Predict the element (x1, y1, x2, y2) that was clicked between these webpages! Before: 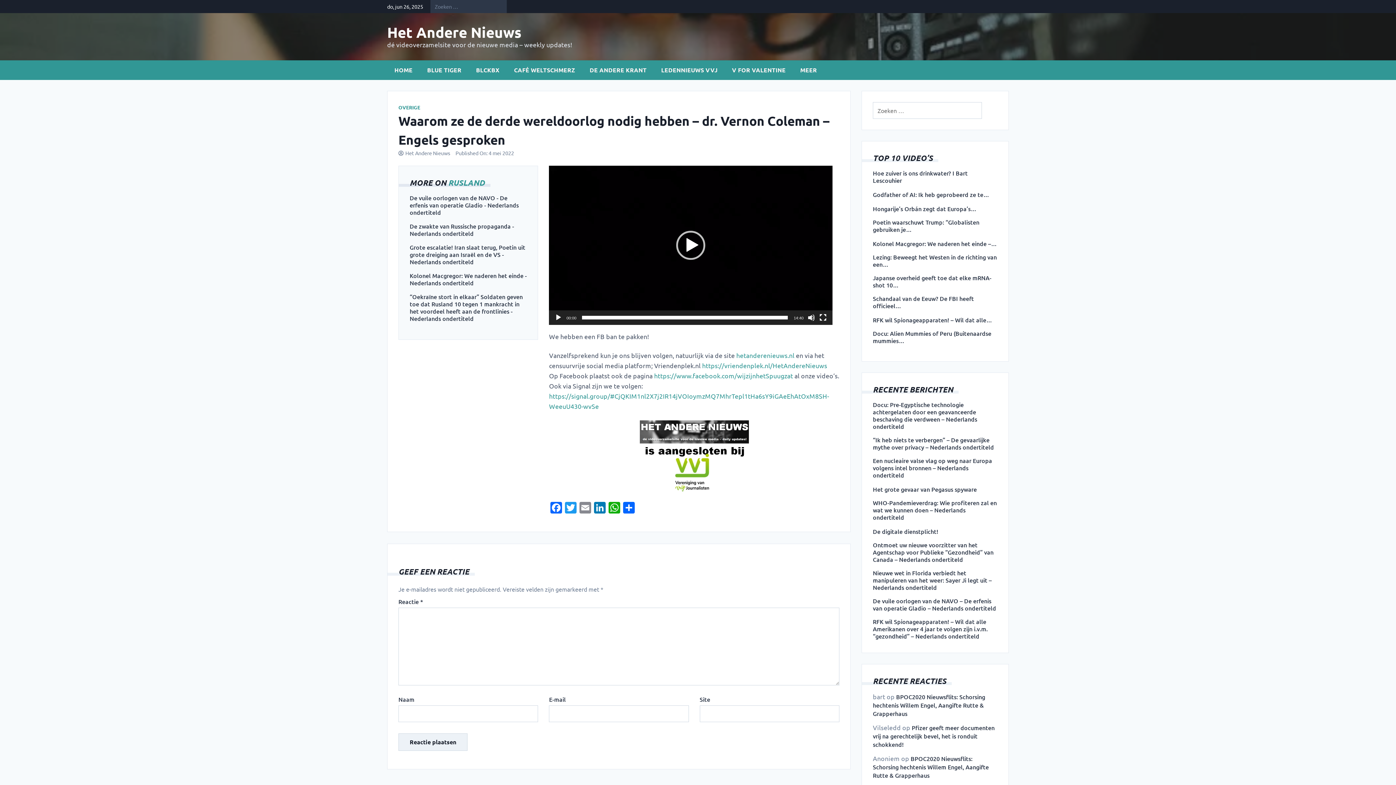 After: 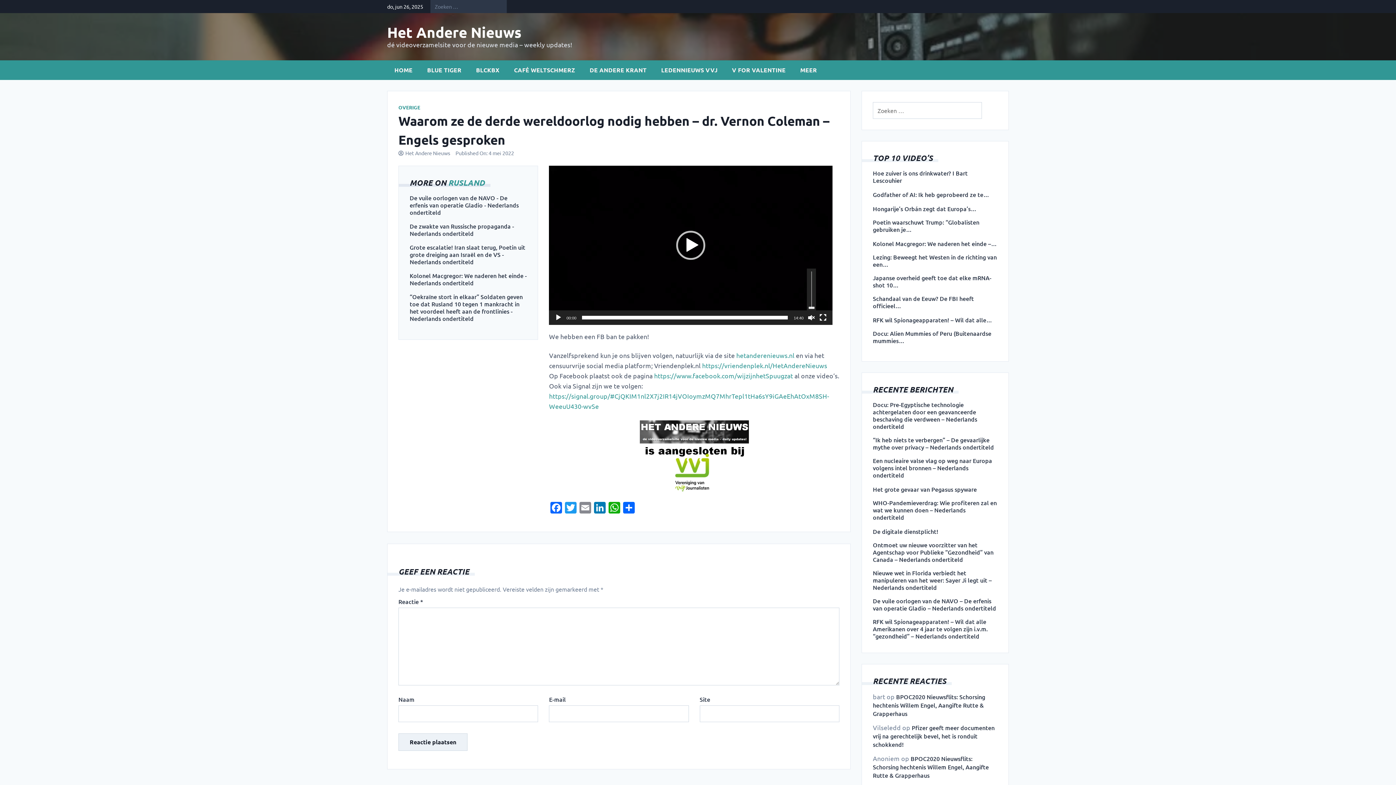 Action: bbox: (808, 314, 815, 321) label: Dempen